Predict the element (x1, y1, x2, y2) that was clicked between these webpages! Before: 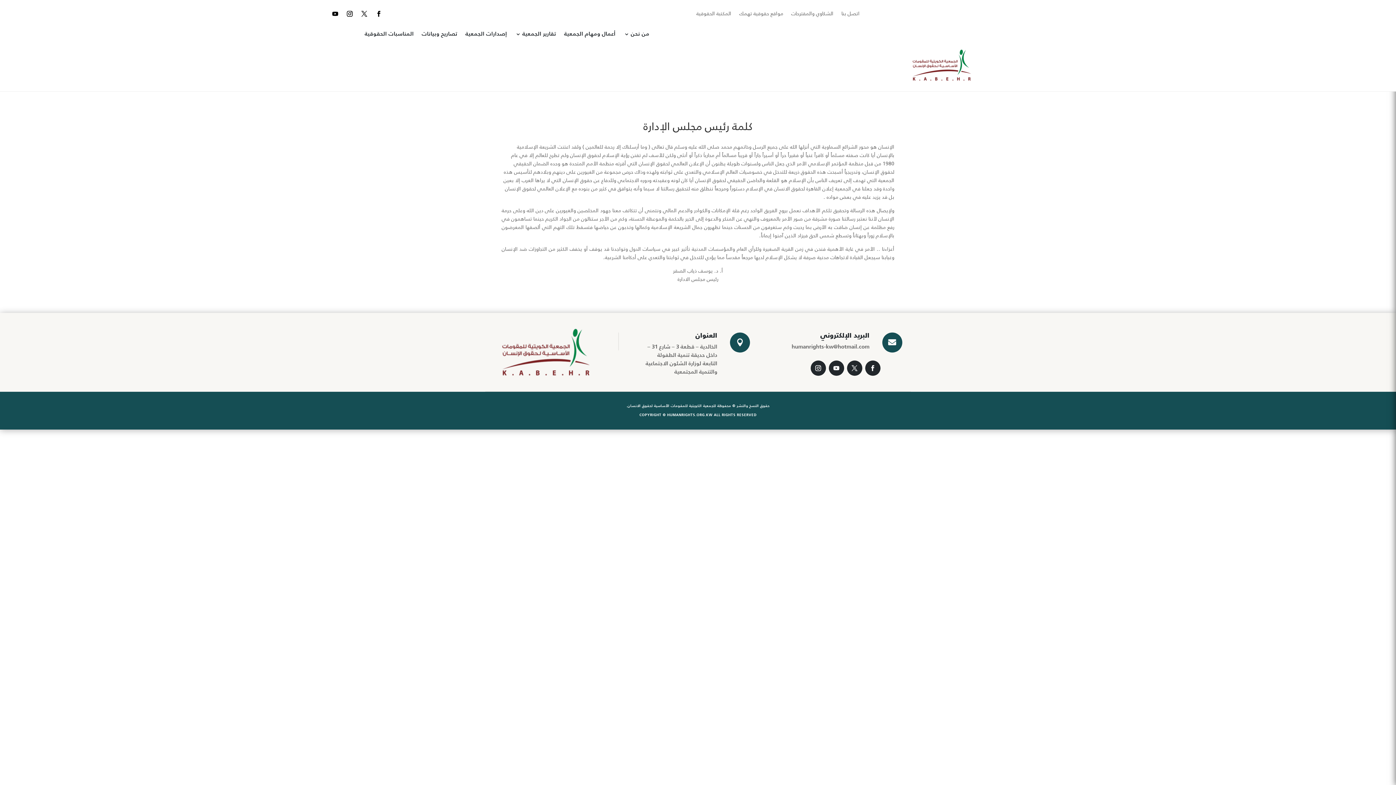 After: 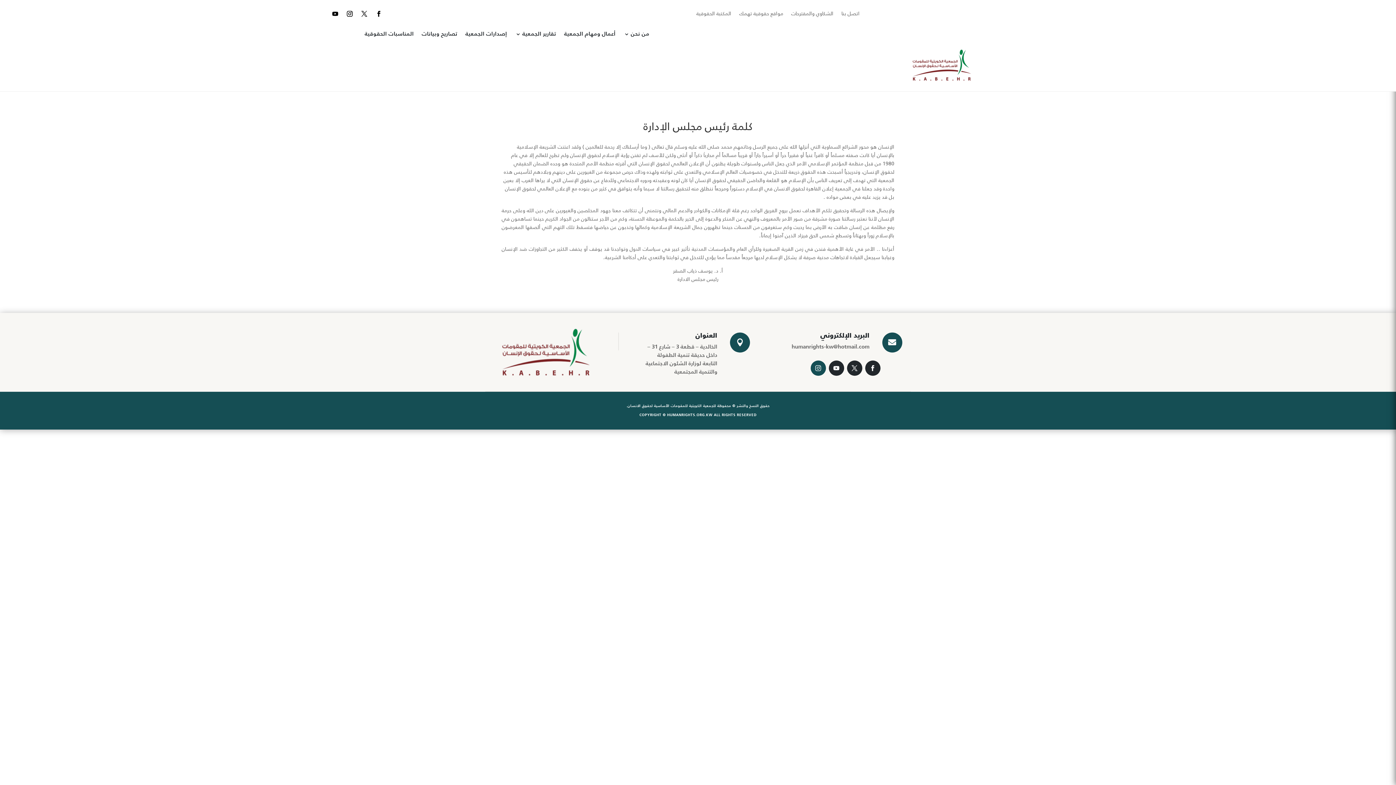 Action: bbox: (810, 360, 826, 375)